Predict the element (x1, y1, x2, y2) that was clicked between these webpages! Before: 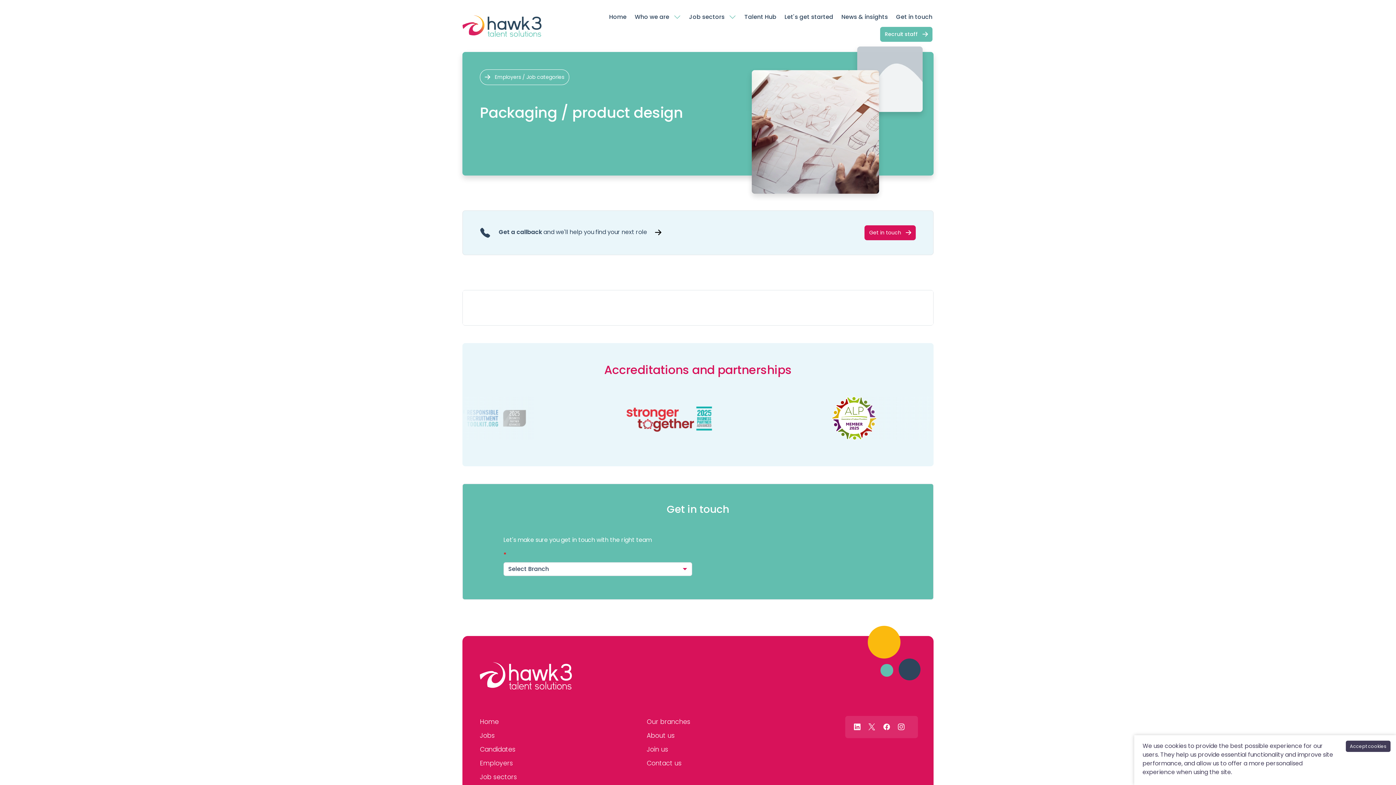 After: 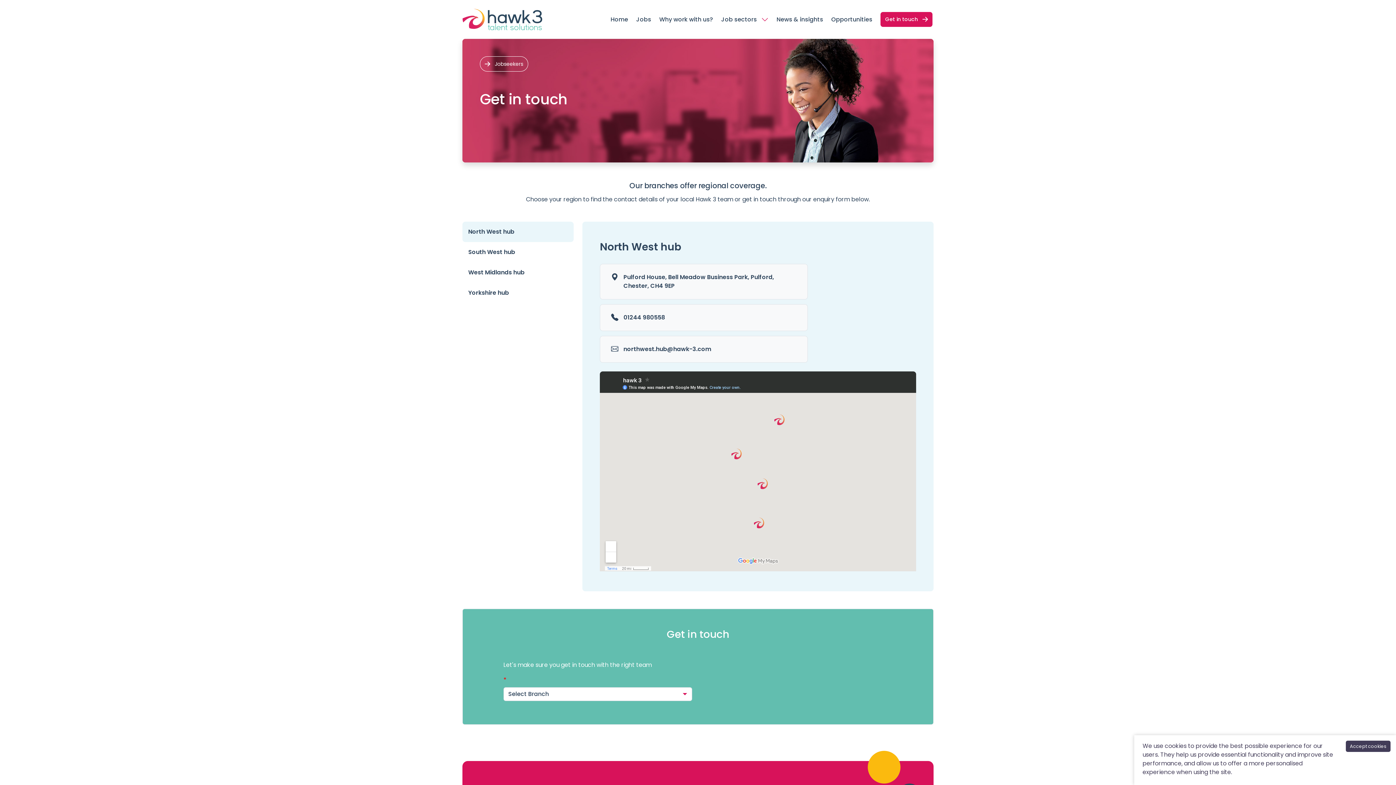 Action: bbox: (646, 716, 690, 726) label: Our branches